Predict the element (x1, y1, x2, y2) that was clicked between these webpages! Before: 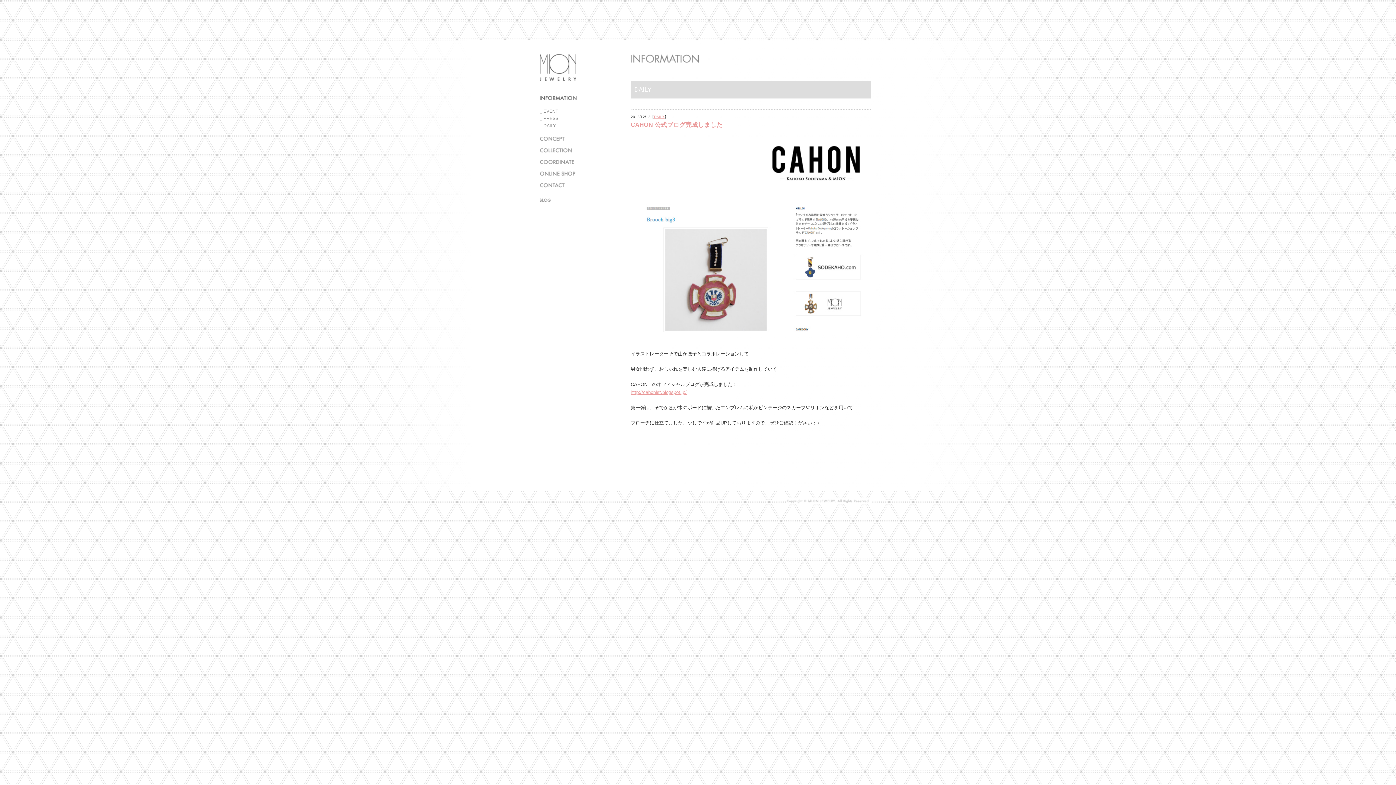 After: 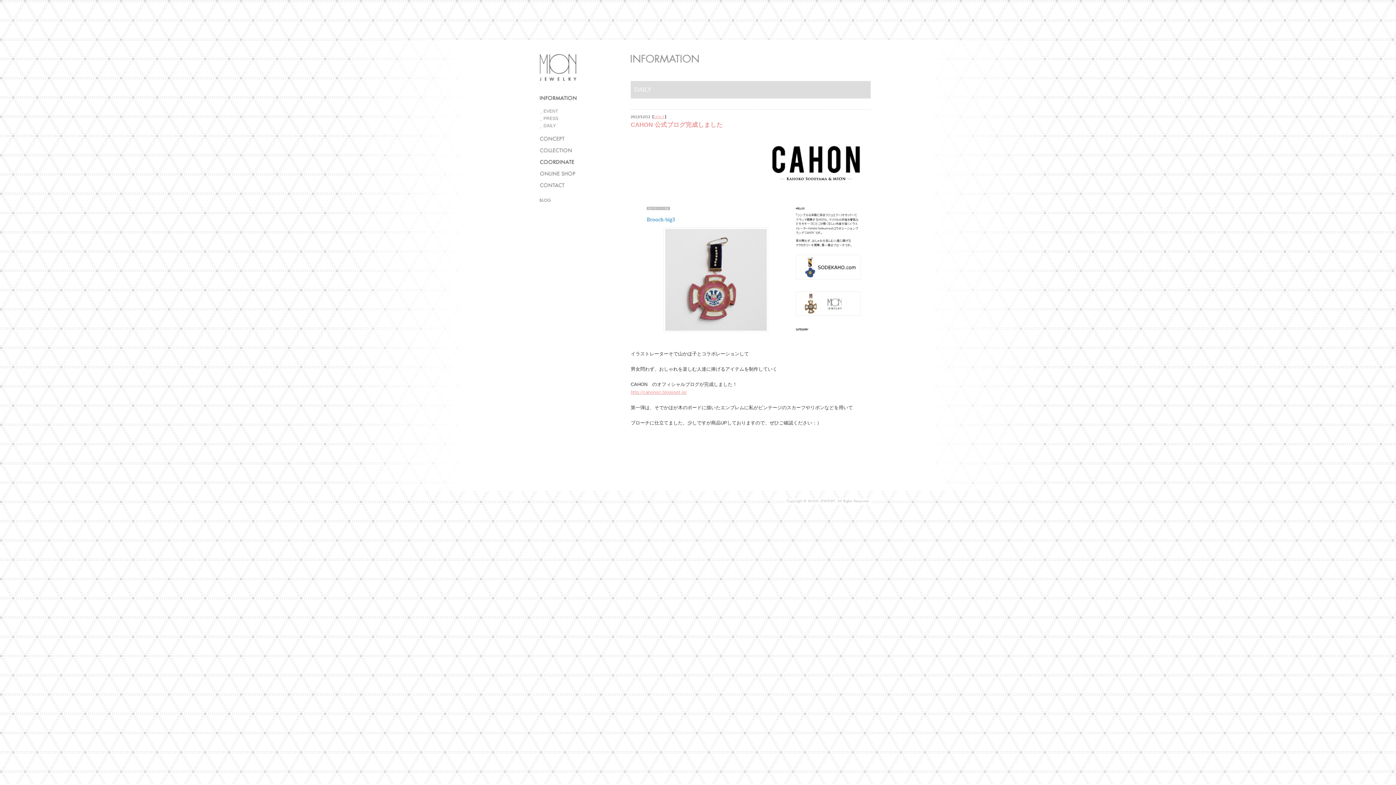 Action: bbox: (540, 160, 574, 165)